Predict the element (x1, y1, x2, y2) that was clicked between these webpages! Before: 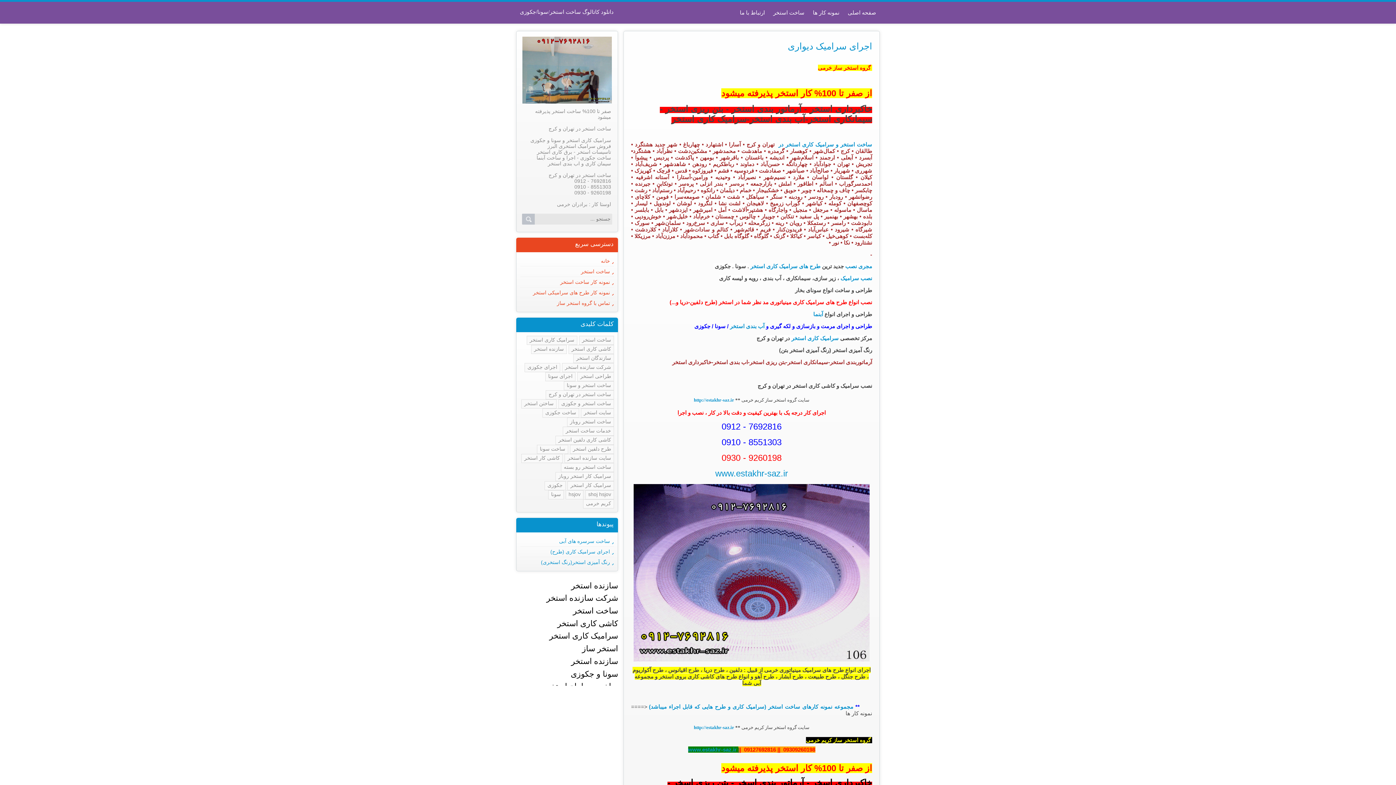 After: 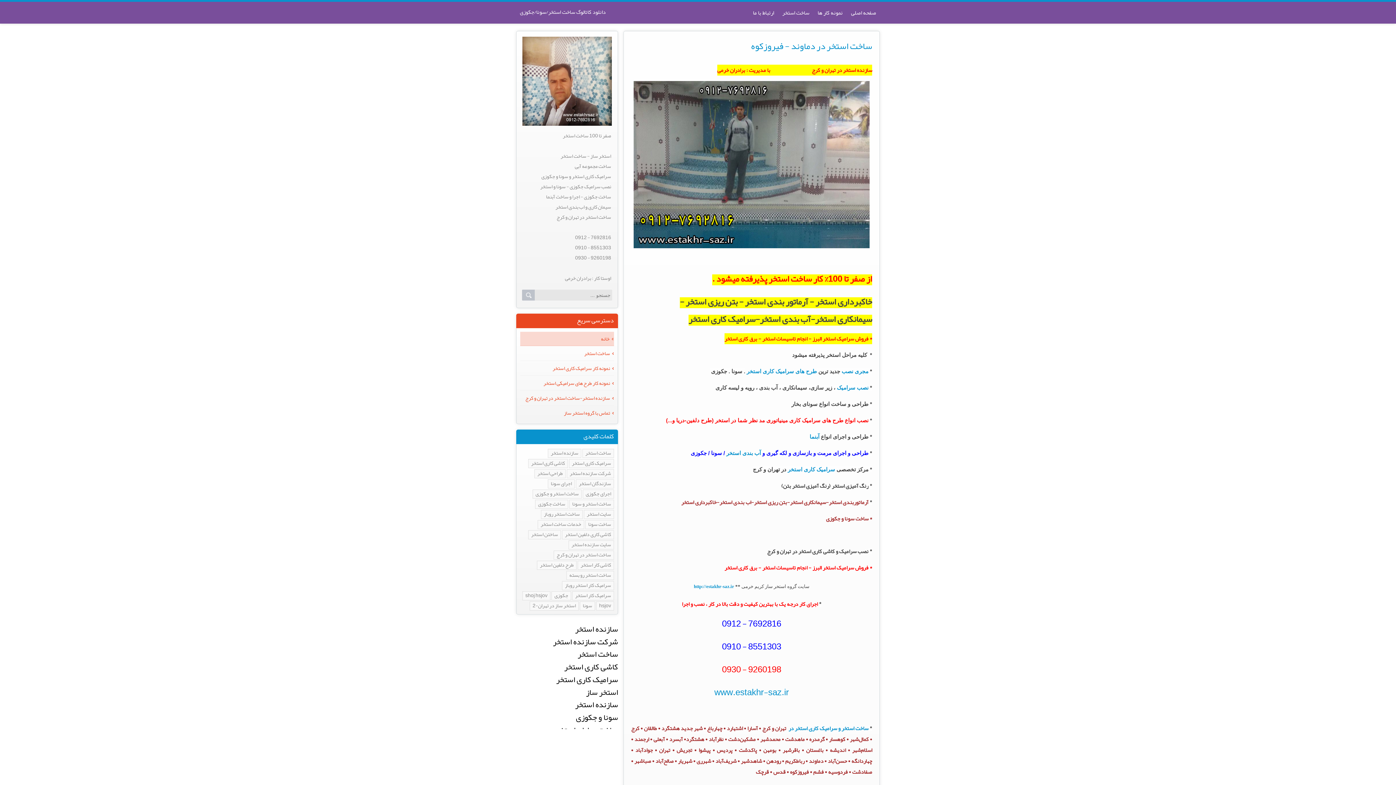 Action: bbox: (715, 468, 788, 478) label: www.estakhr-saz.ir